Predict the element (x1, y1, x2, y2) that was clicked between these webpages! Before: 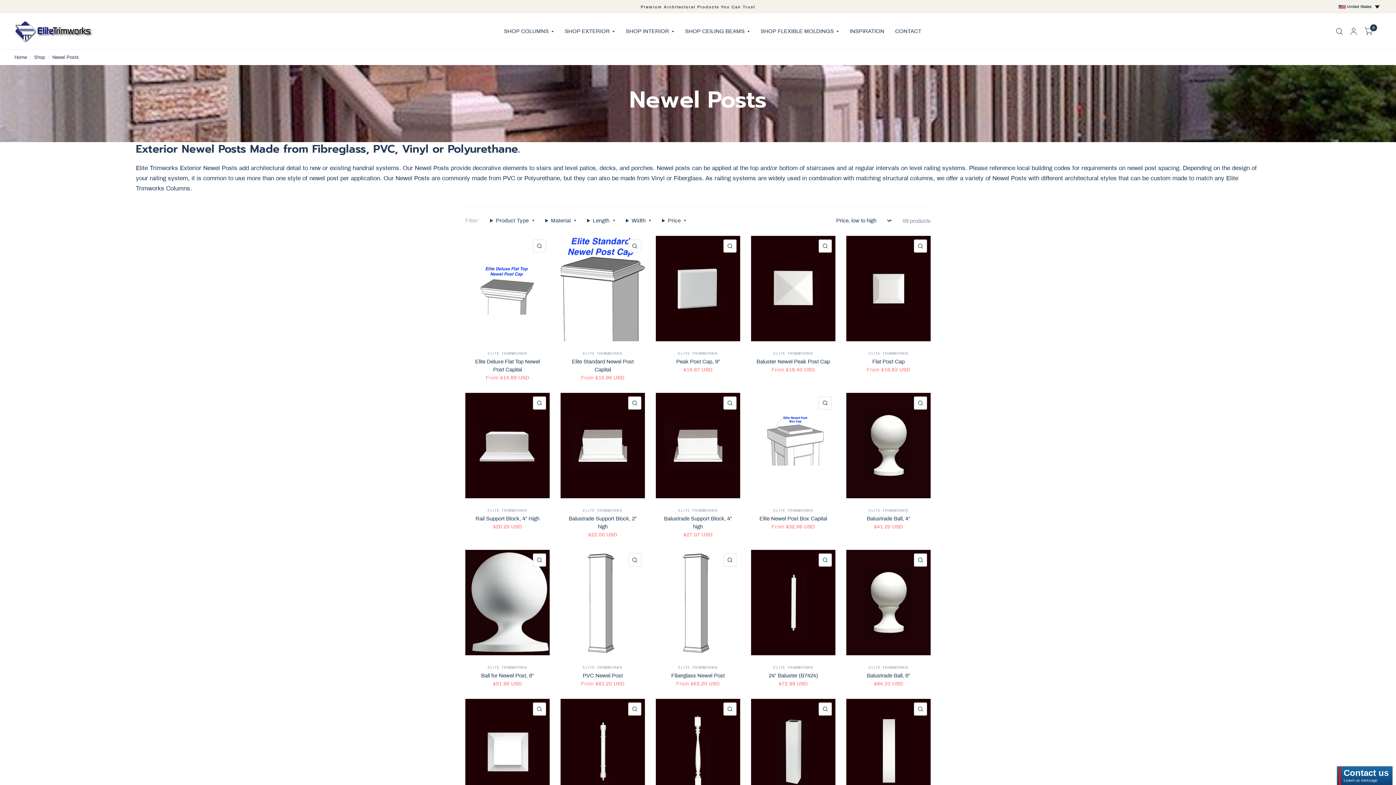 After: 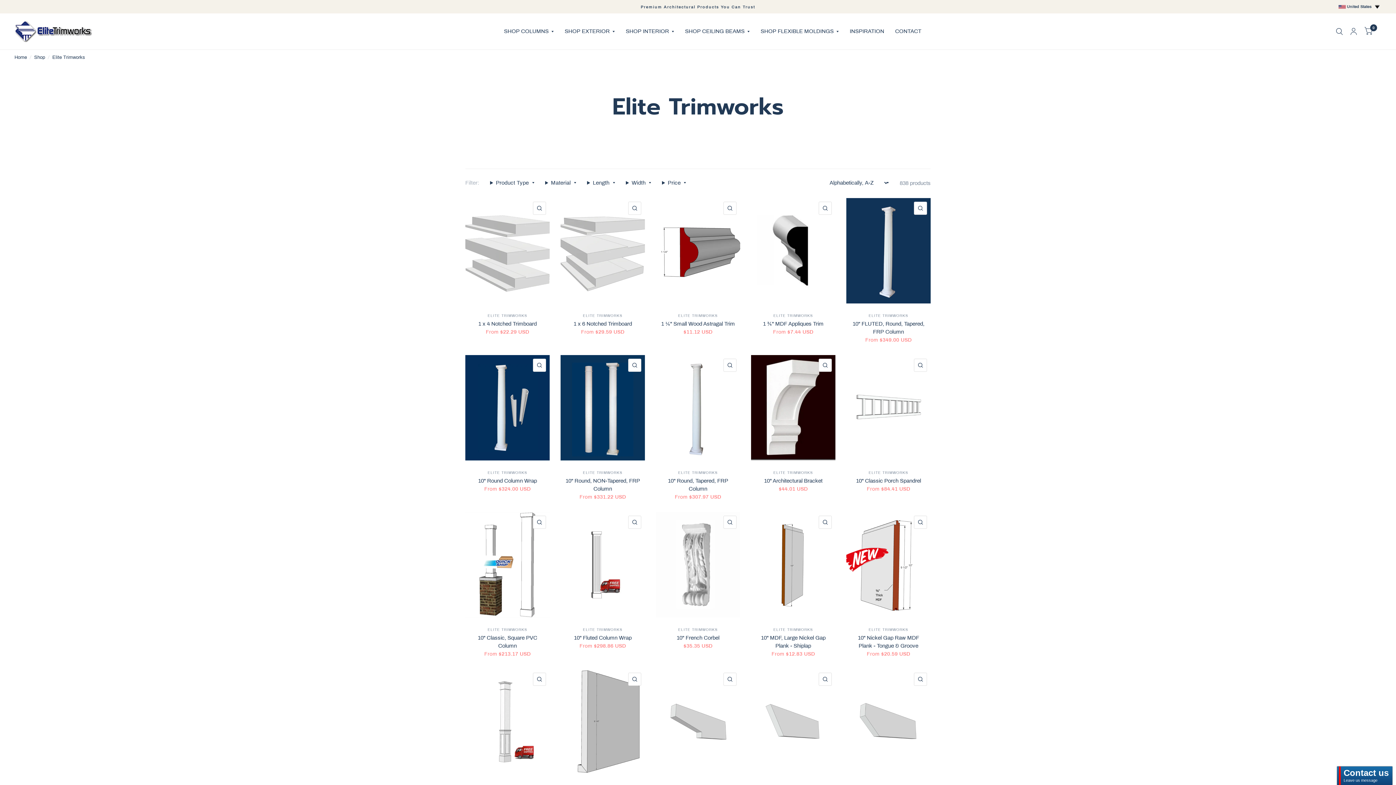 Action: label: ELITE TRIMWORKS bbox: (773, 665, 813, 669)